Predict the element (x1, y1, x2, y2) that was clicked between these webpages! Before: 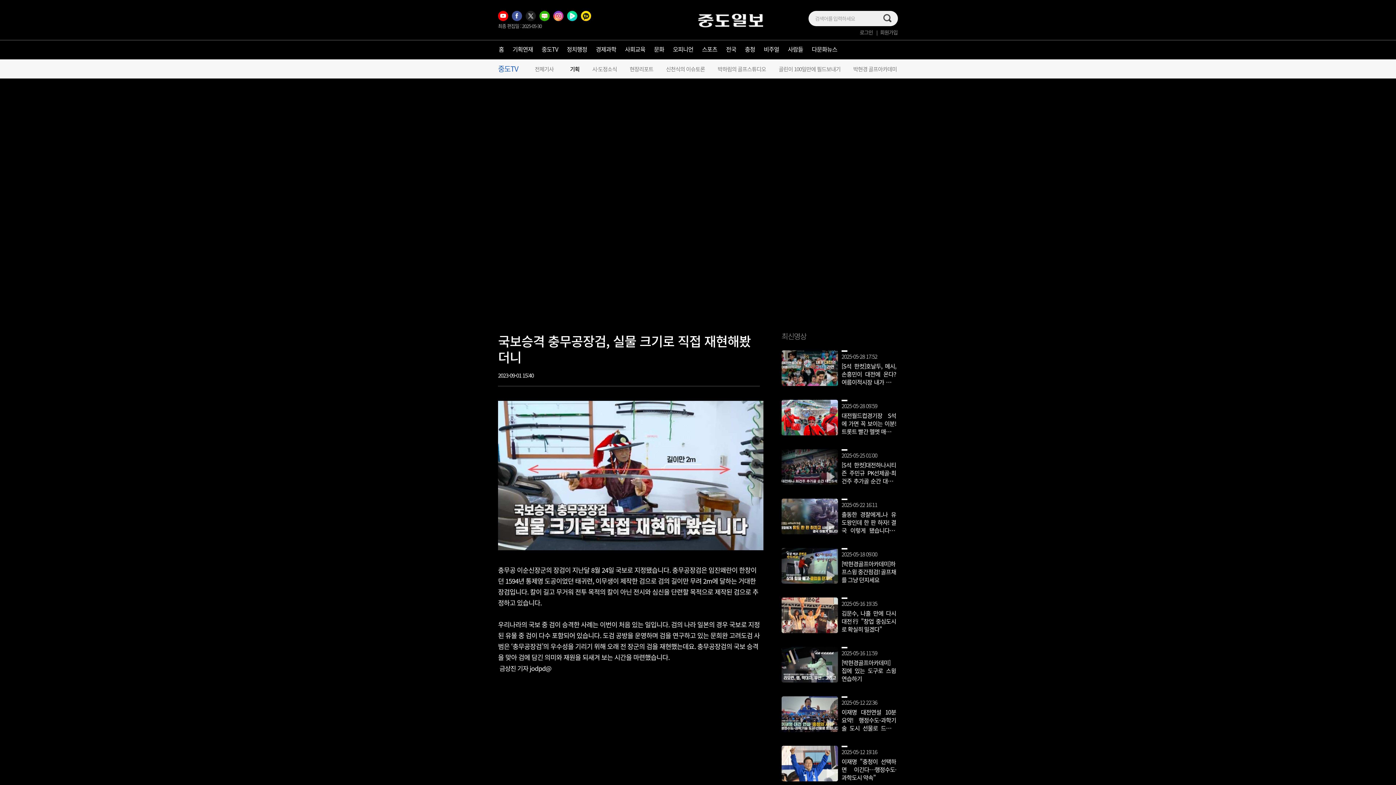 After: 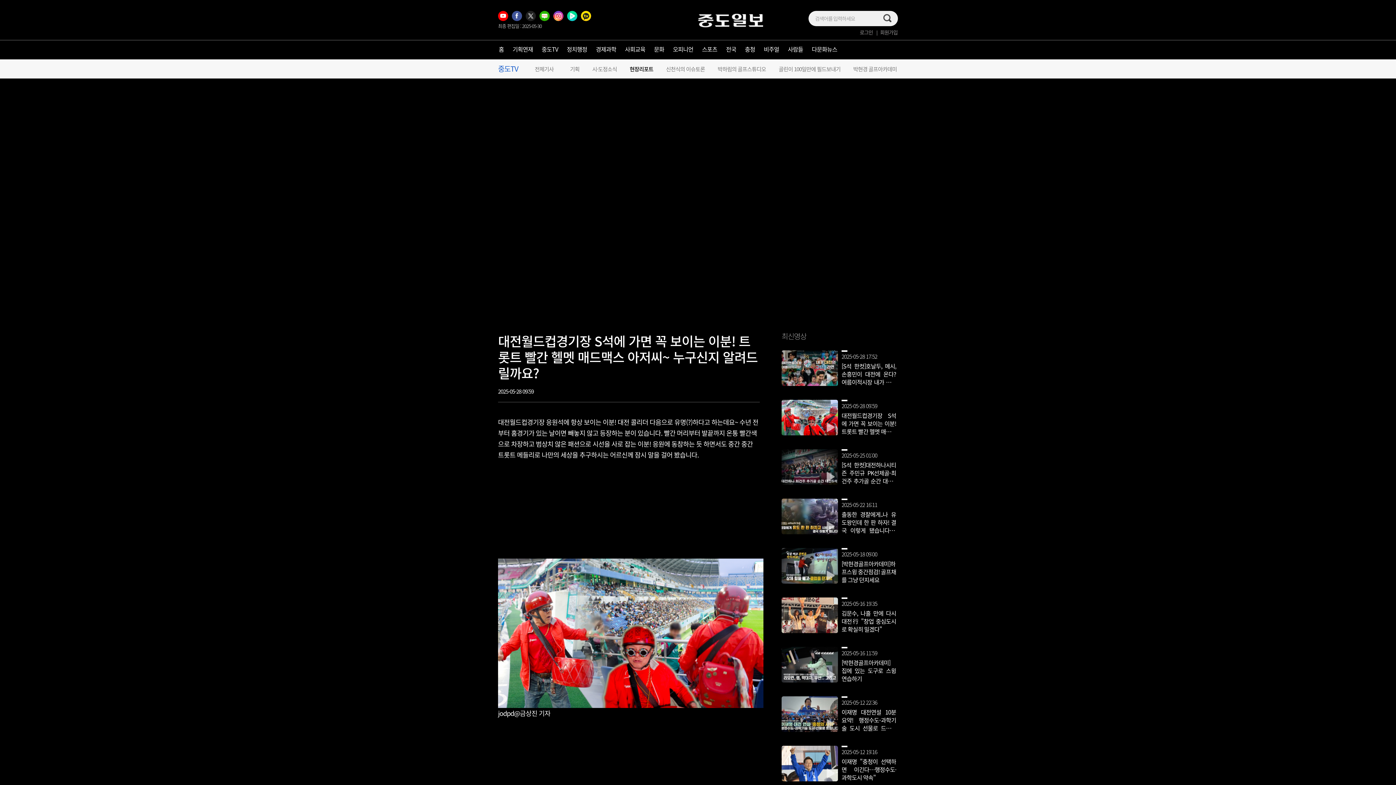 Action: label: 2025-05-28 09:59

대전월드컵경기장 S석에 가면 꼭 보이는 이분! 트롯트 빨간 헬멧 매드맥스 아저씨~ 누구신지 알려드릴까요? bbox: (781, 400, 896, 440)